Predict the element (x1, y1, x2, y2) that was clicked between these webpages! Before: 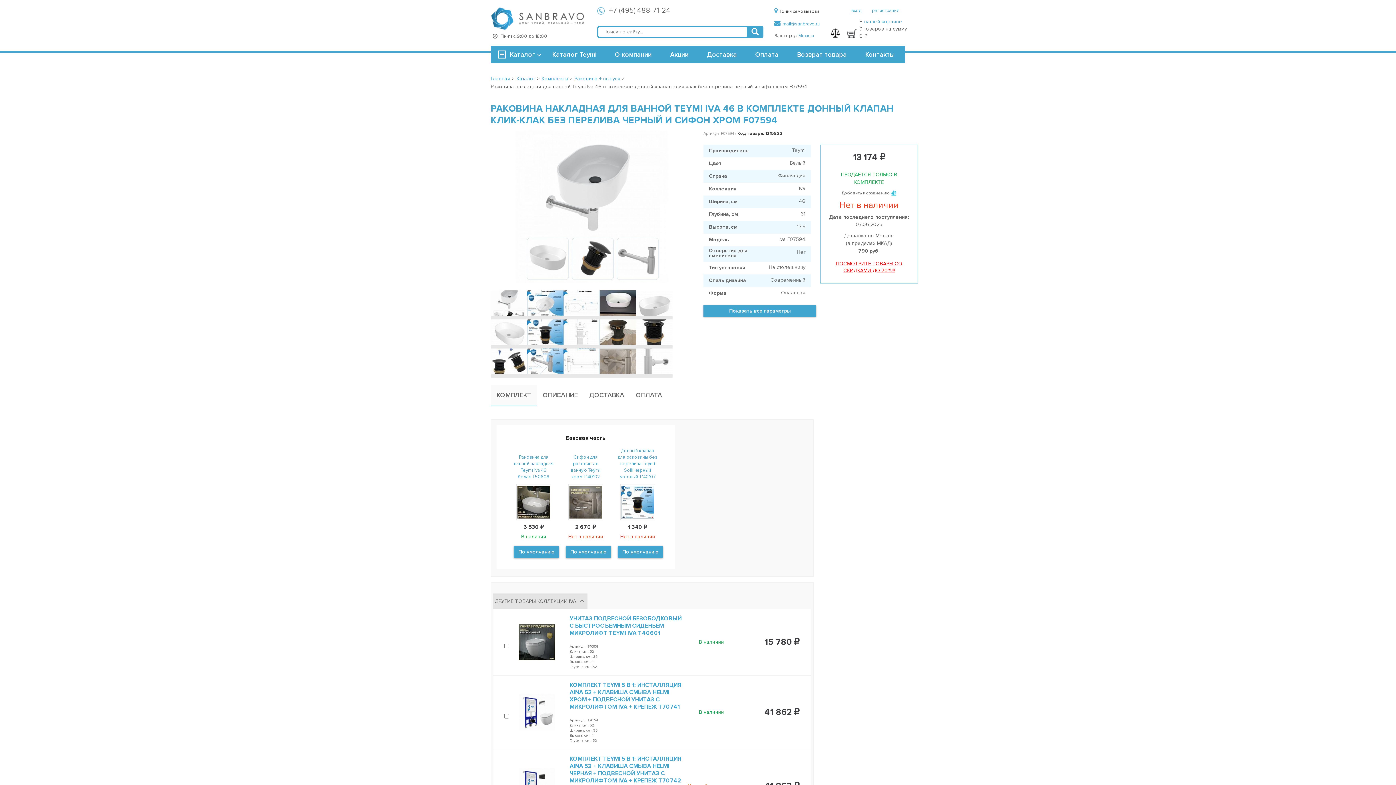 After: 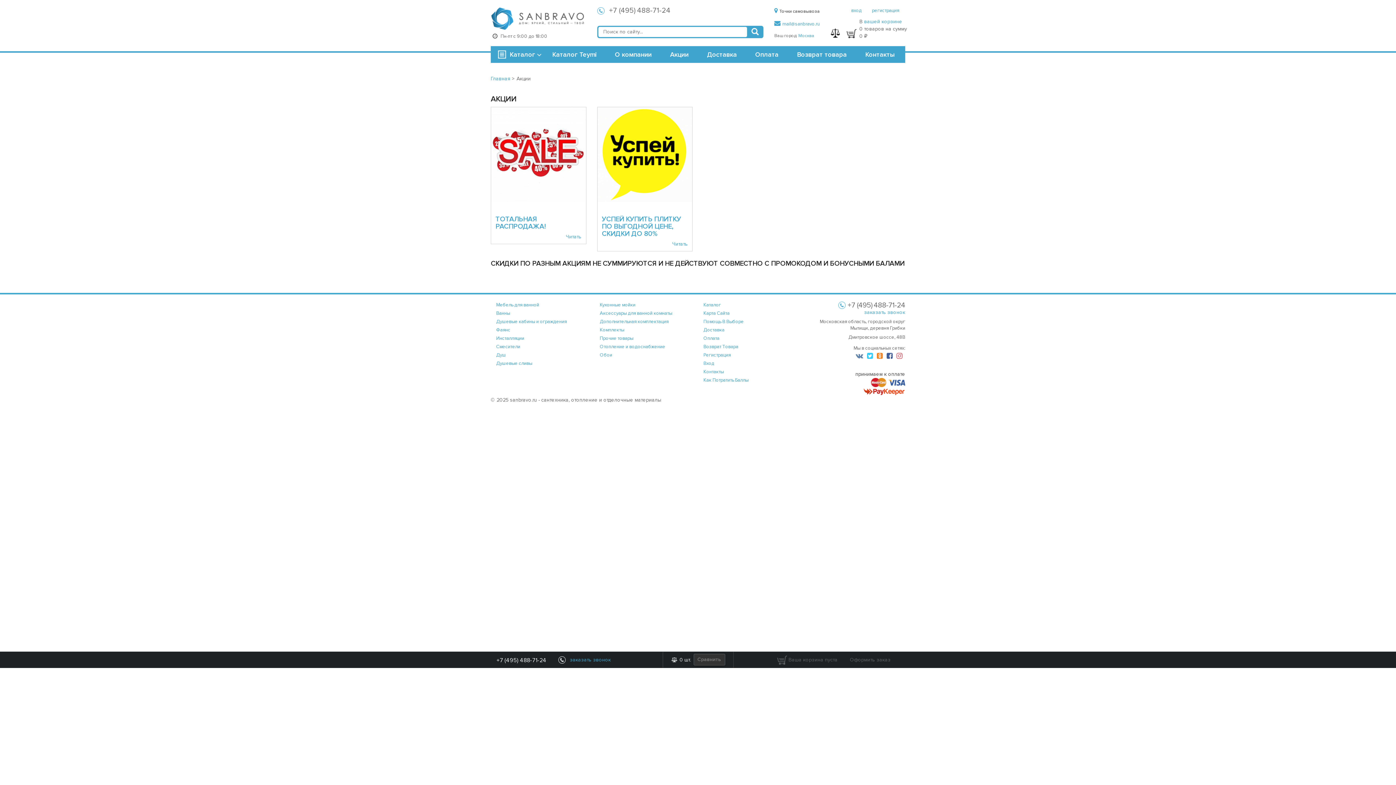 Action: label: Акции bbox: (670, 50, 688, 58)